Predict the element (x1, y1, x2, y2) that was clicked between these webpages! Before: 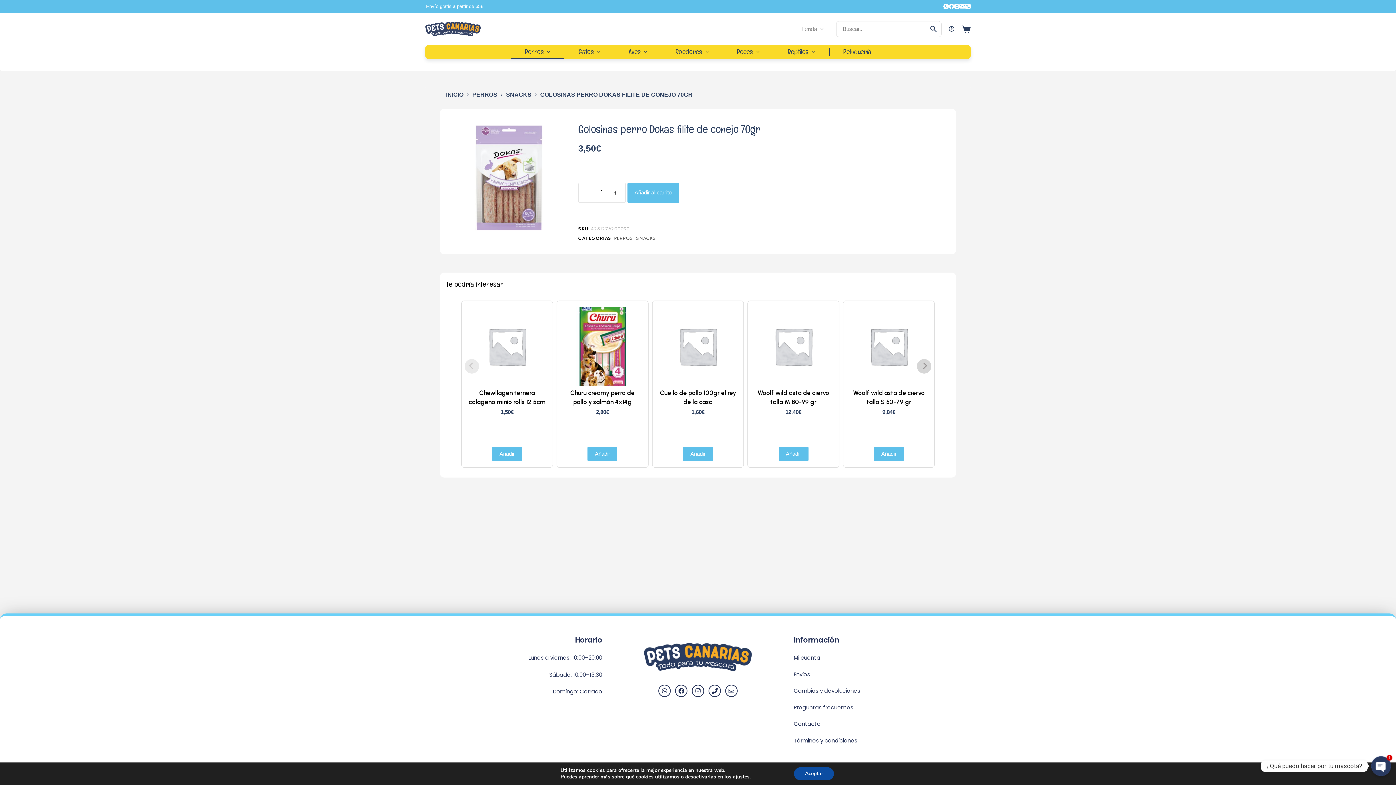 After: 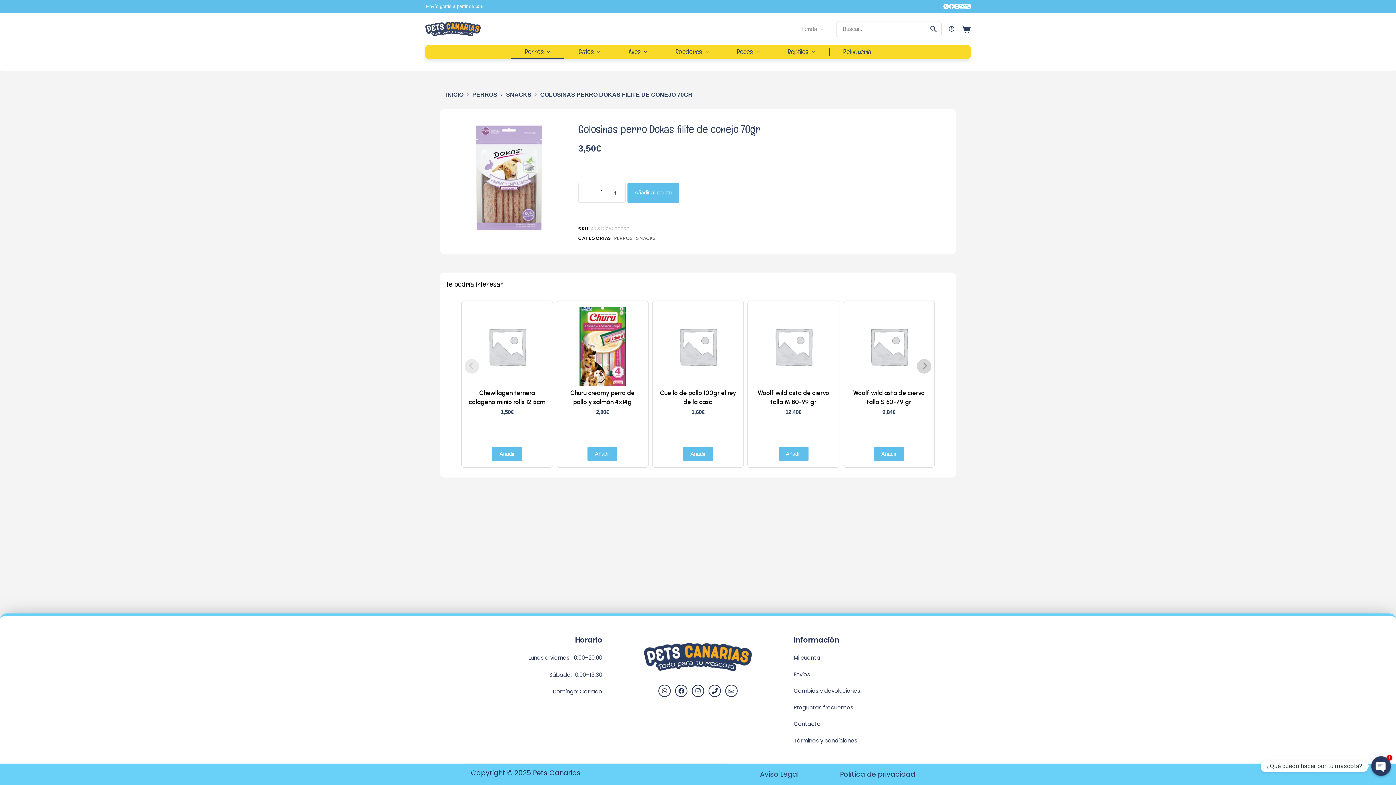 Action: label: Aceptar bbox: (794, 767, 834, 780)